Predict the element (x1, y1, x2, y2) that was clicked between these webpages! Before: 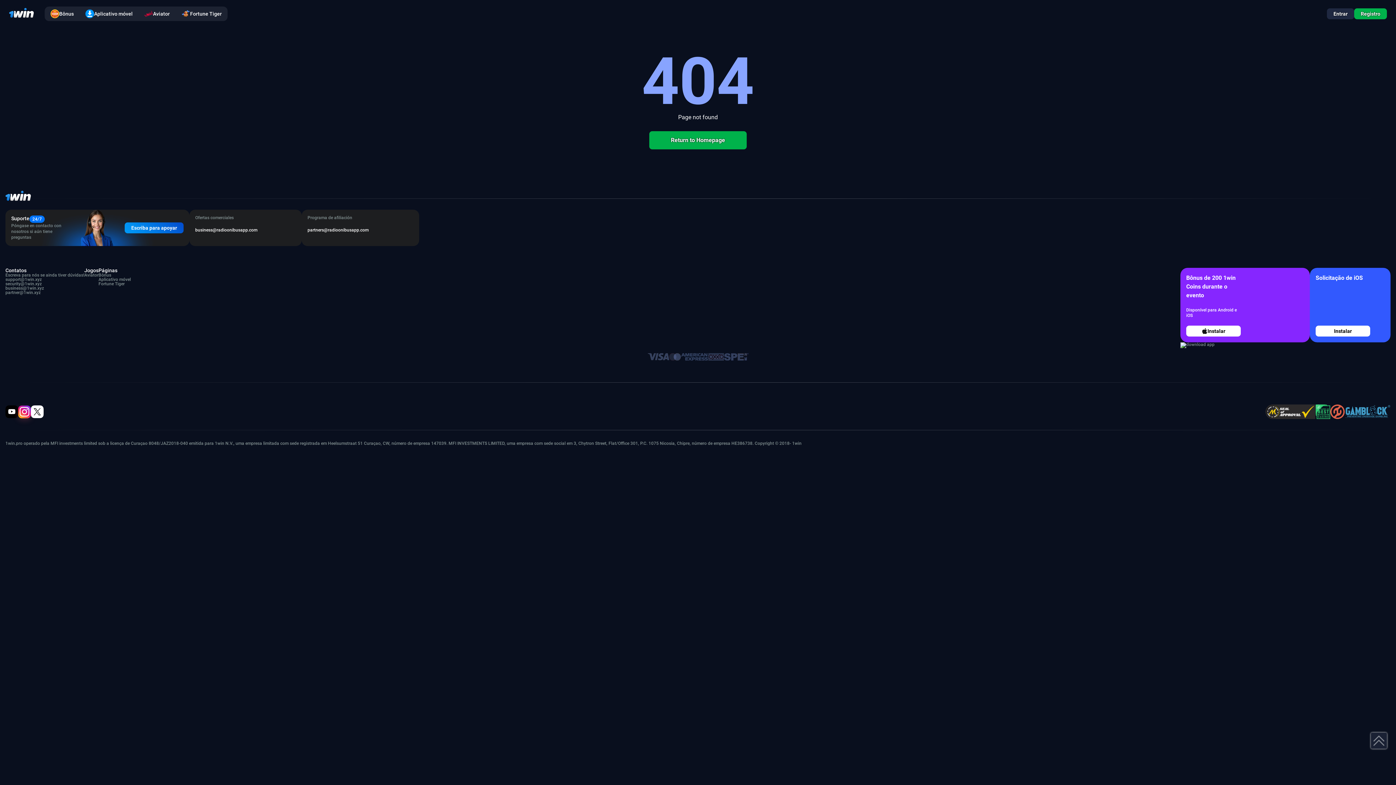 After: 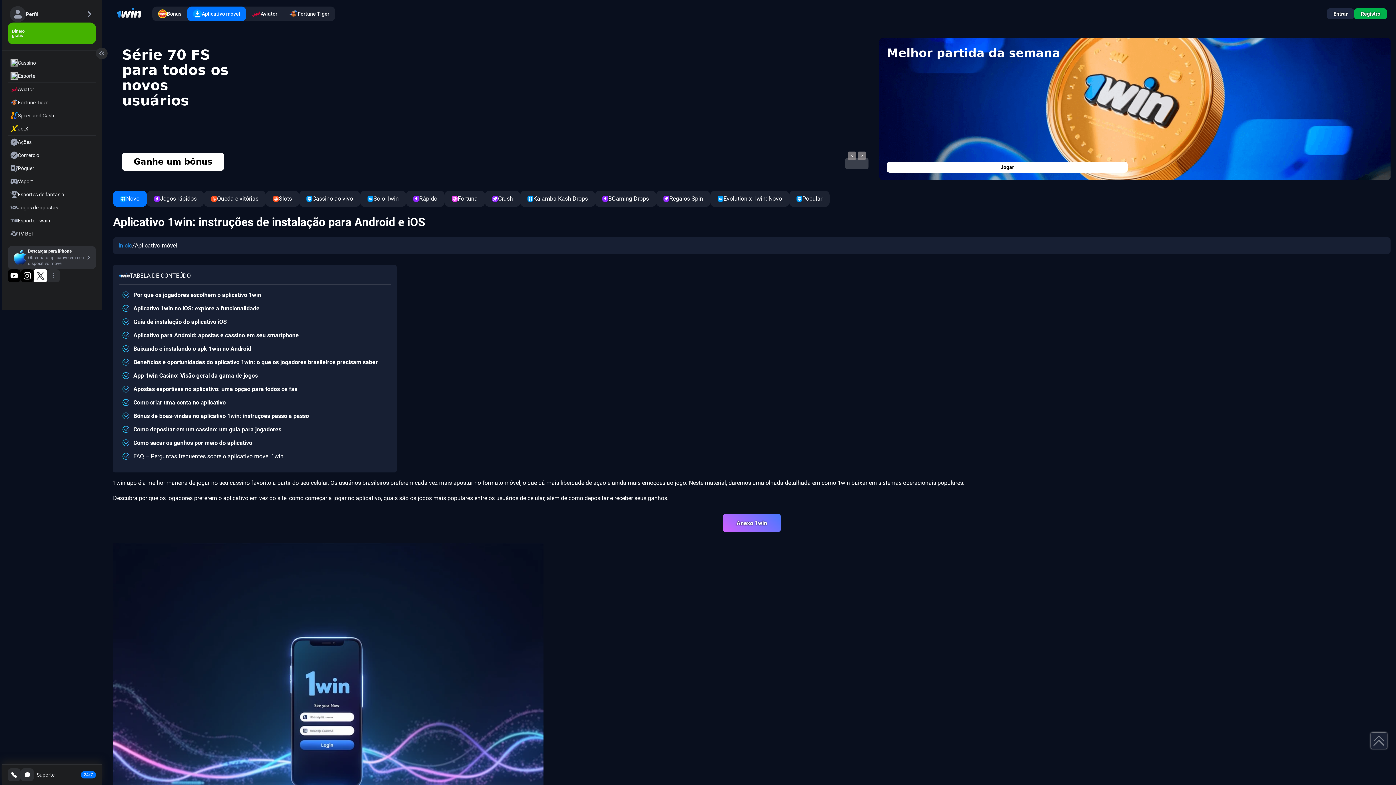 Action: label: Aplicativo móvel bbox: (79, 6, 138, 20)